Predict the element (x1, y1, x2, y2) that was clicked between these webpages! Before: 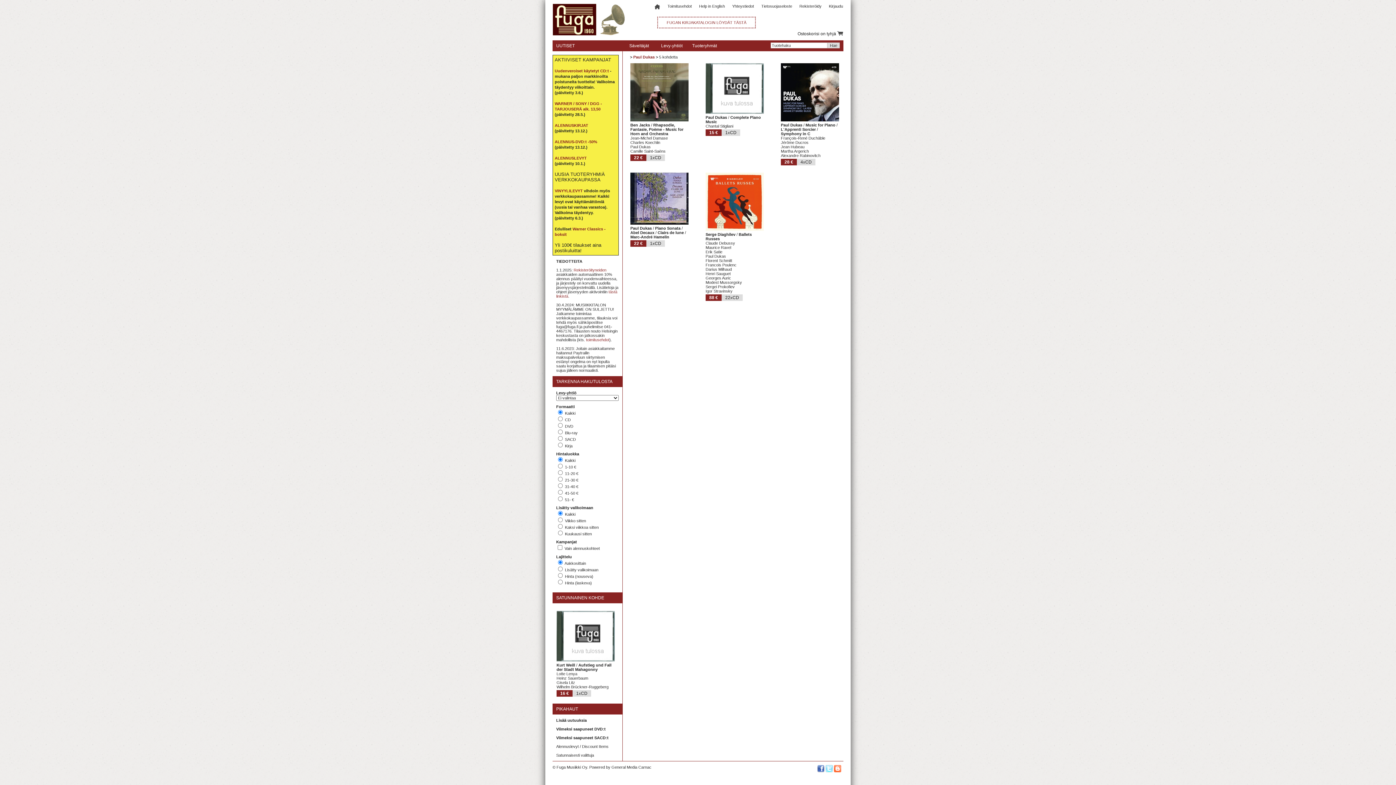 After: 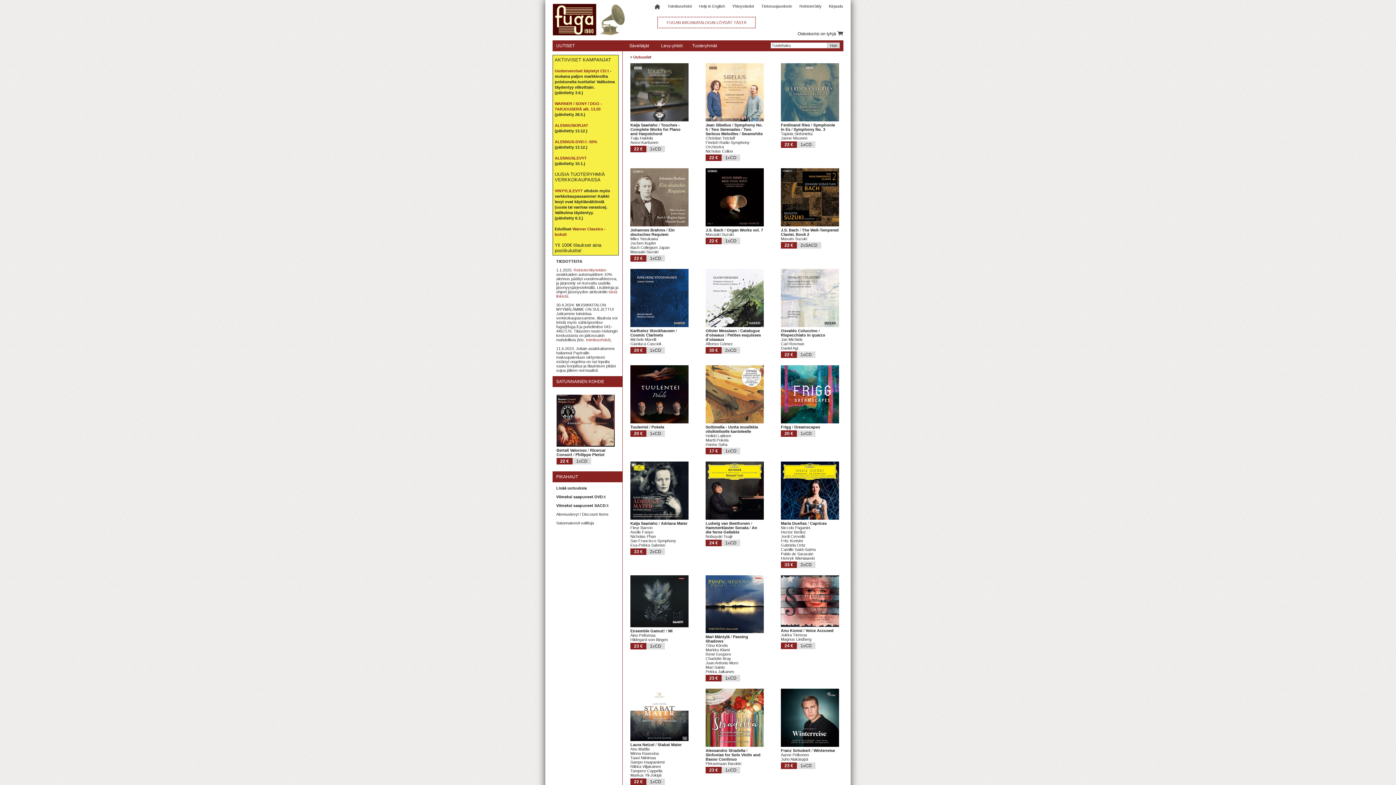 Action: bbox: (552, 32, 640, 36)